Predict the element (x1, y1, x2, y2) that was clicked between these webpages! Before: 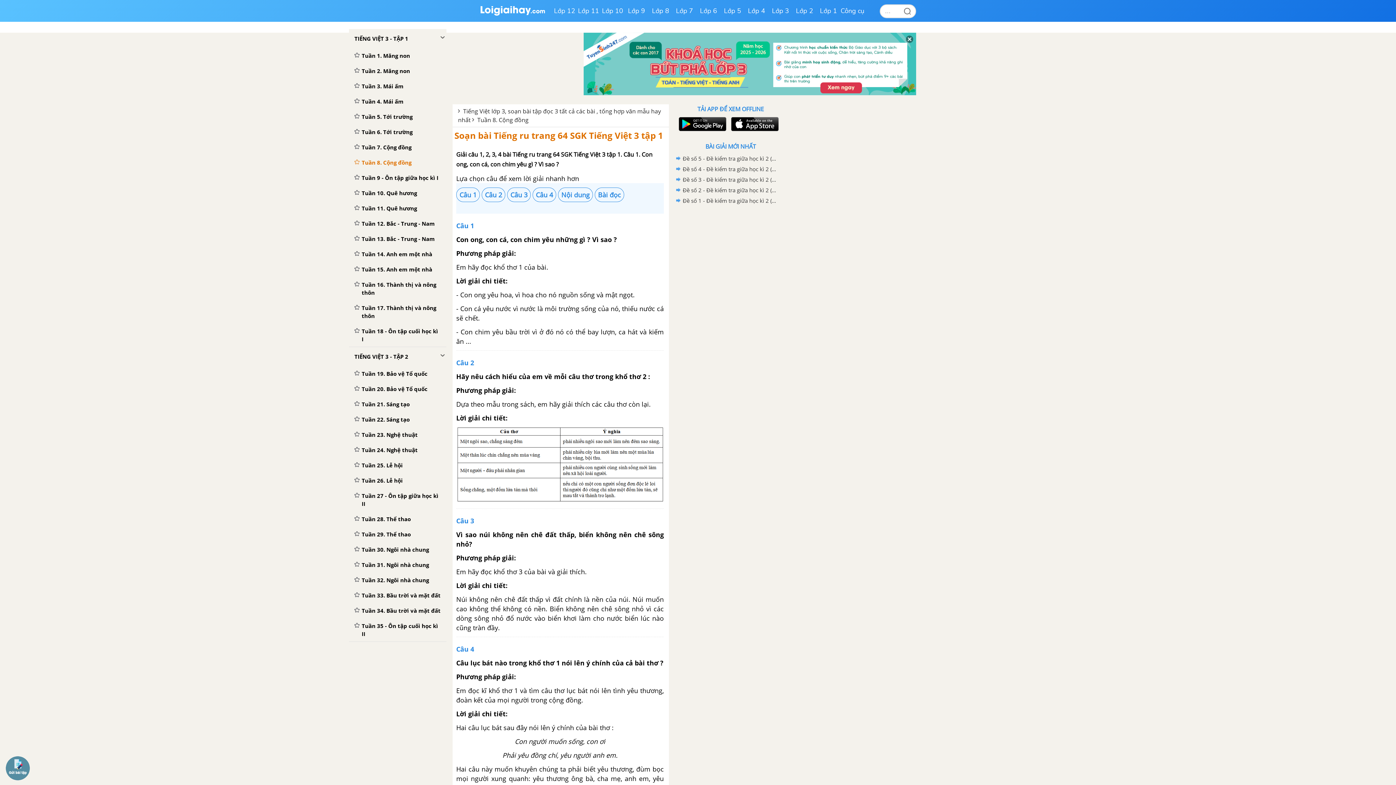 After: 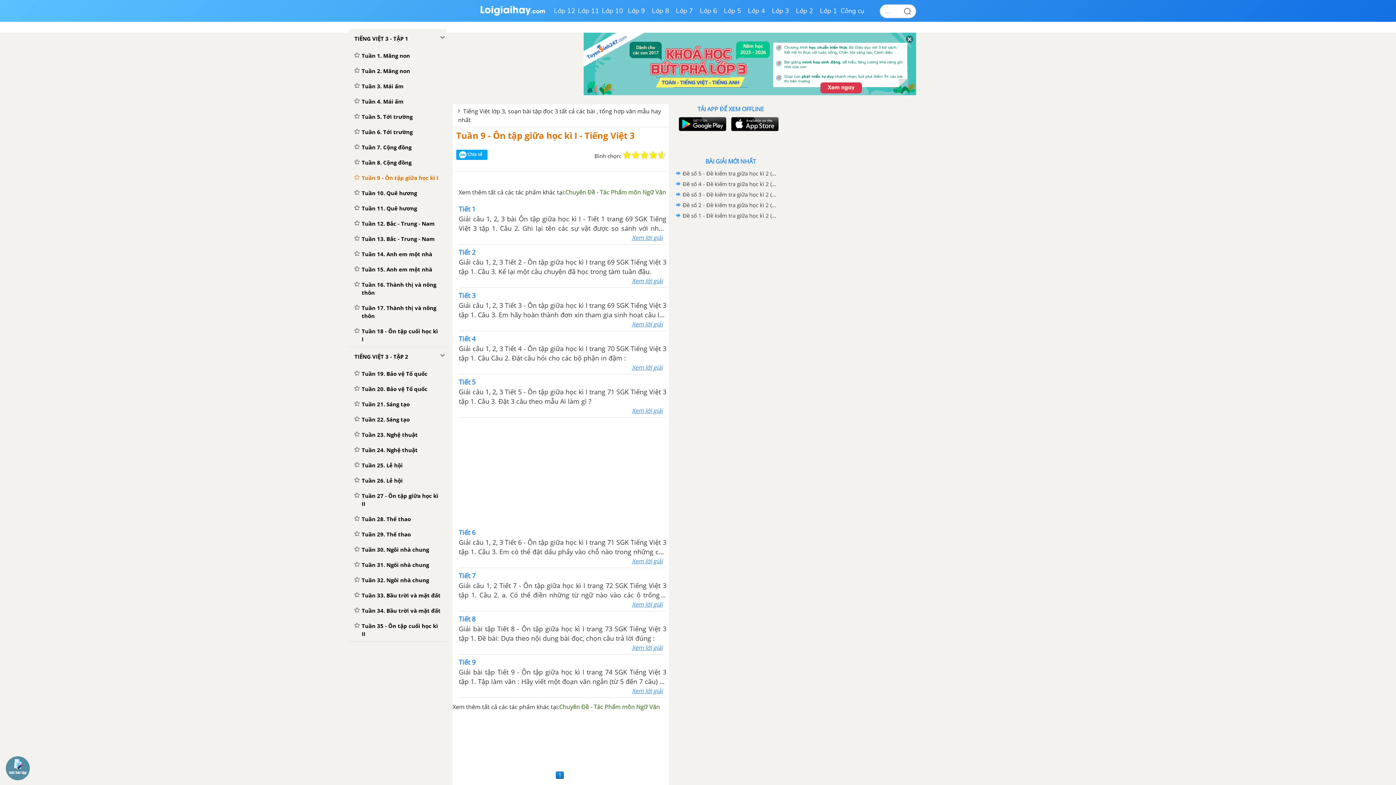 Action: label: Tuần 9 - Ôn tập giữa học kì I bbox: (349, 170, 446, 185)